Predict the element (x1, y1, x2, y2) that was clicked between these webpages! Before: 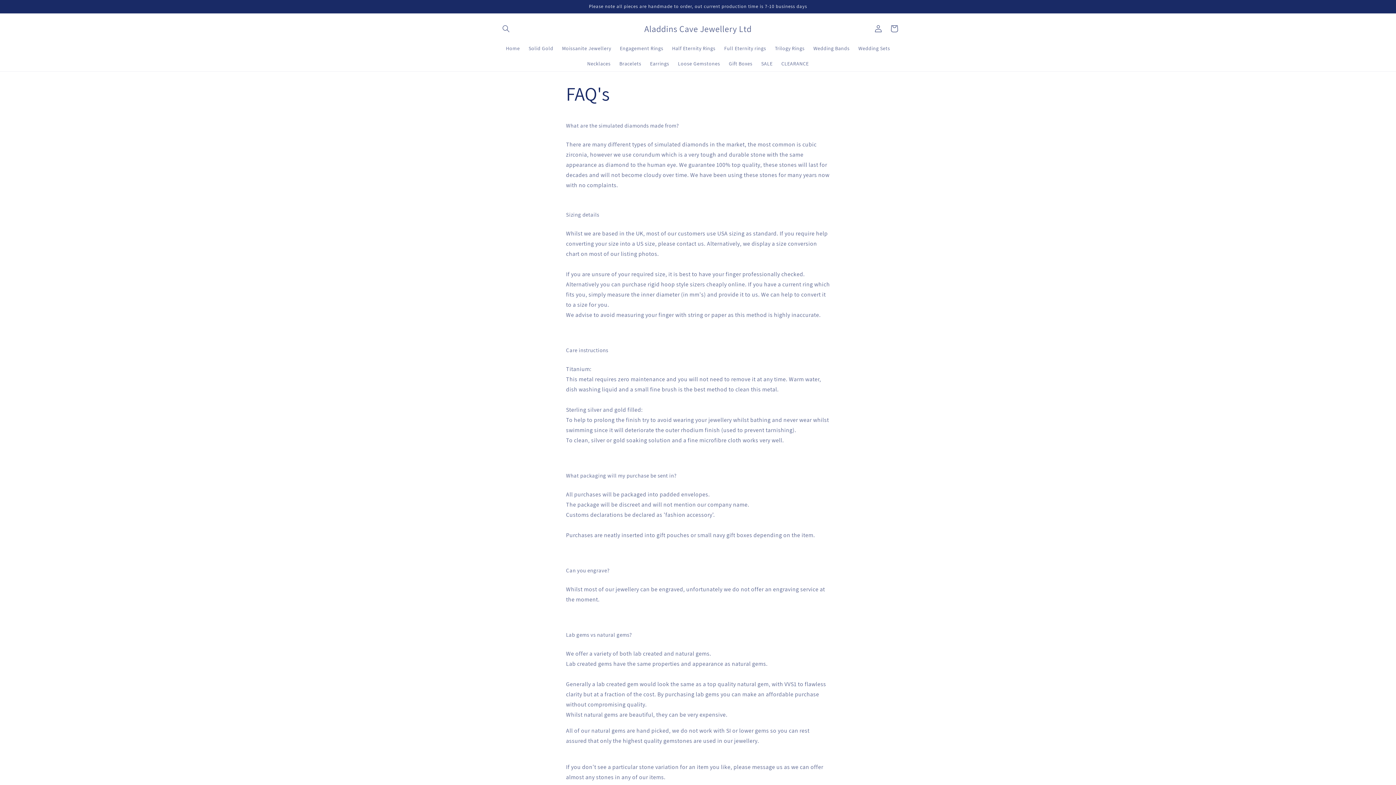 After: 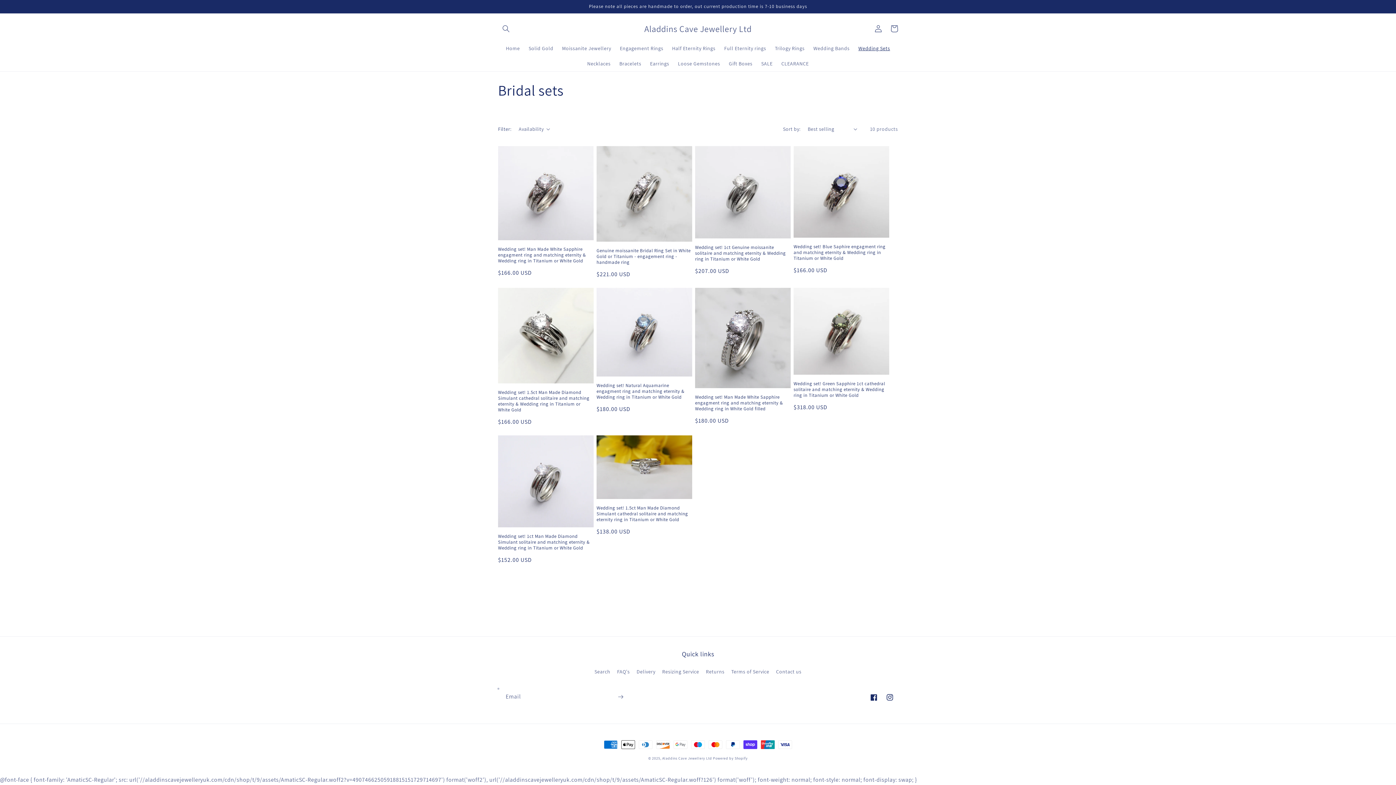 Action: label: Wedding Sets bbox: (854, 40, 894, 55)